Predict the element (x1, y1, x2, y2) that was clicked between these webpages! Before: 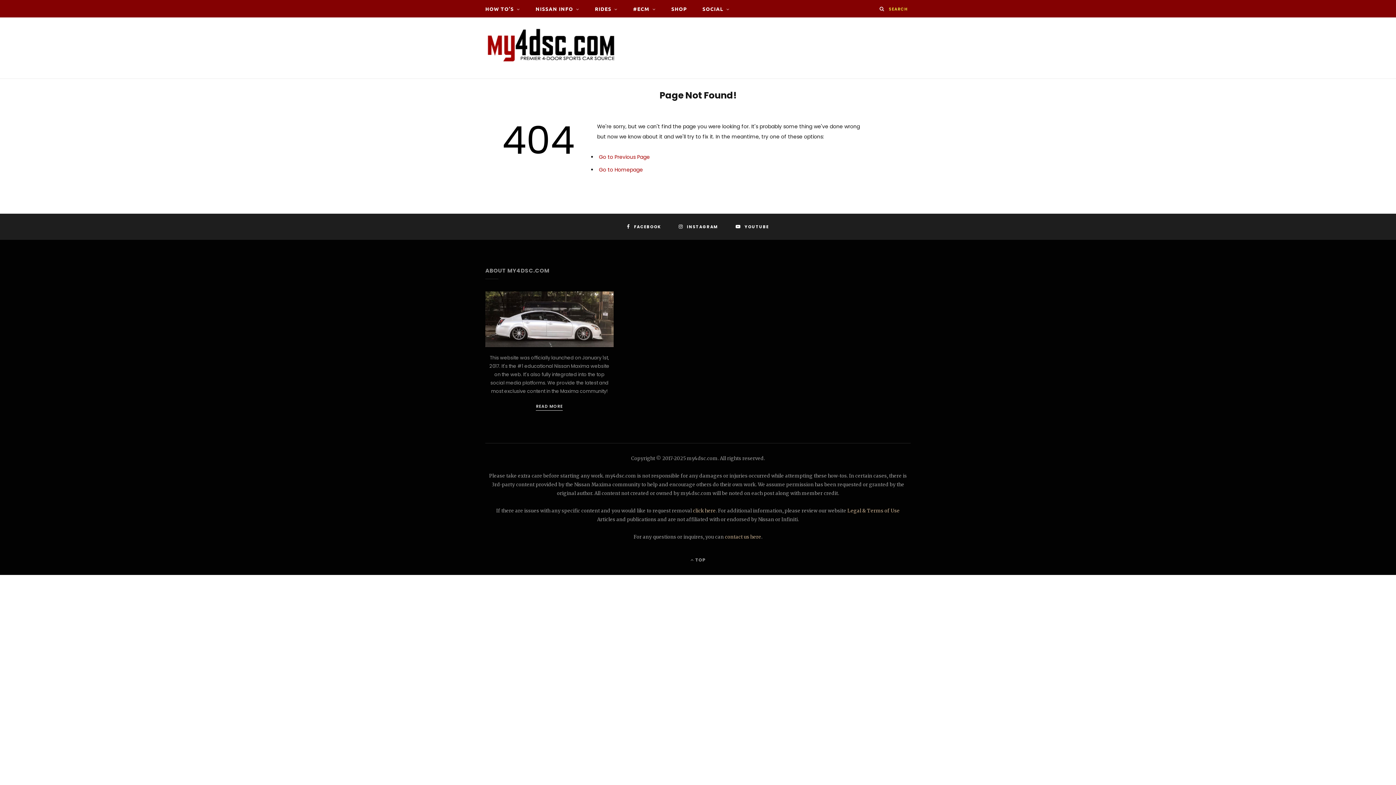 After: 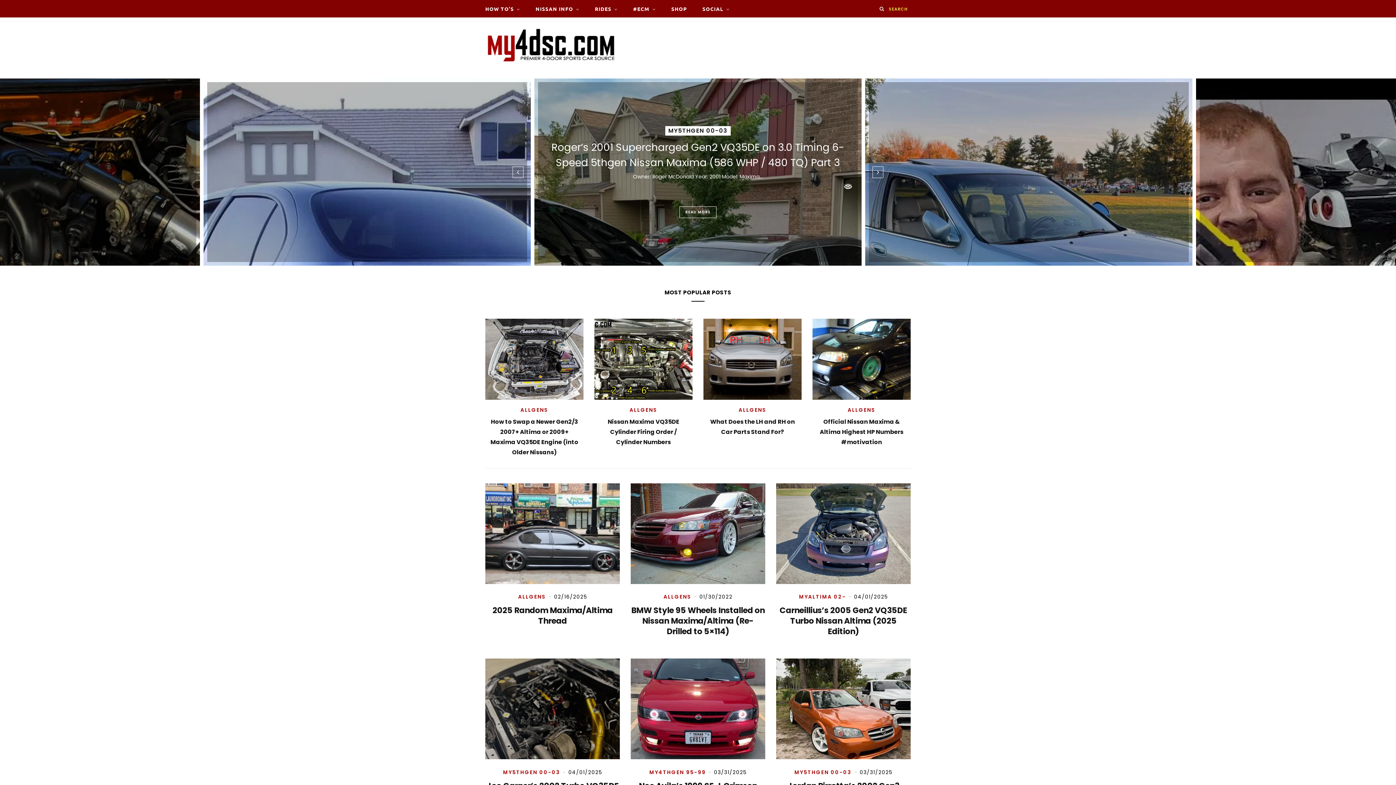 Action: bbox: (485, 26, 620, 63)